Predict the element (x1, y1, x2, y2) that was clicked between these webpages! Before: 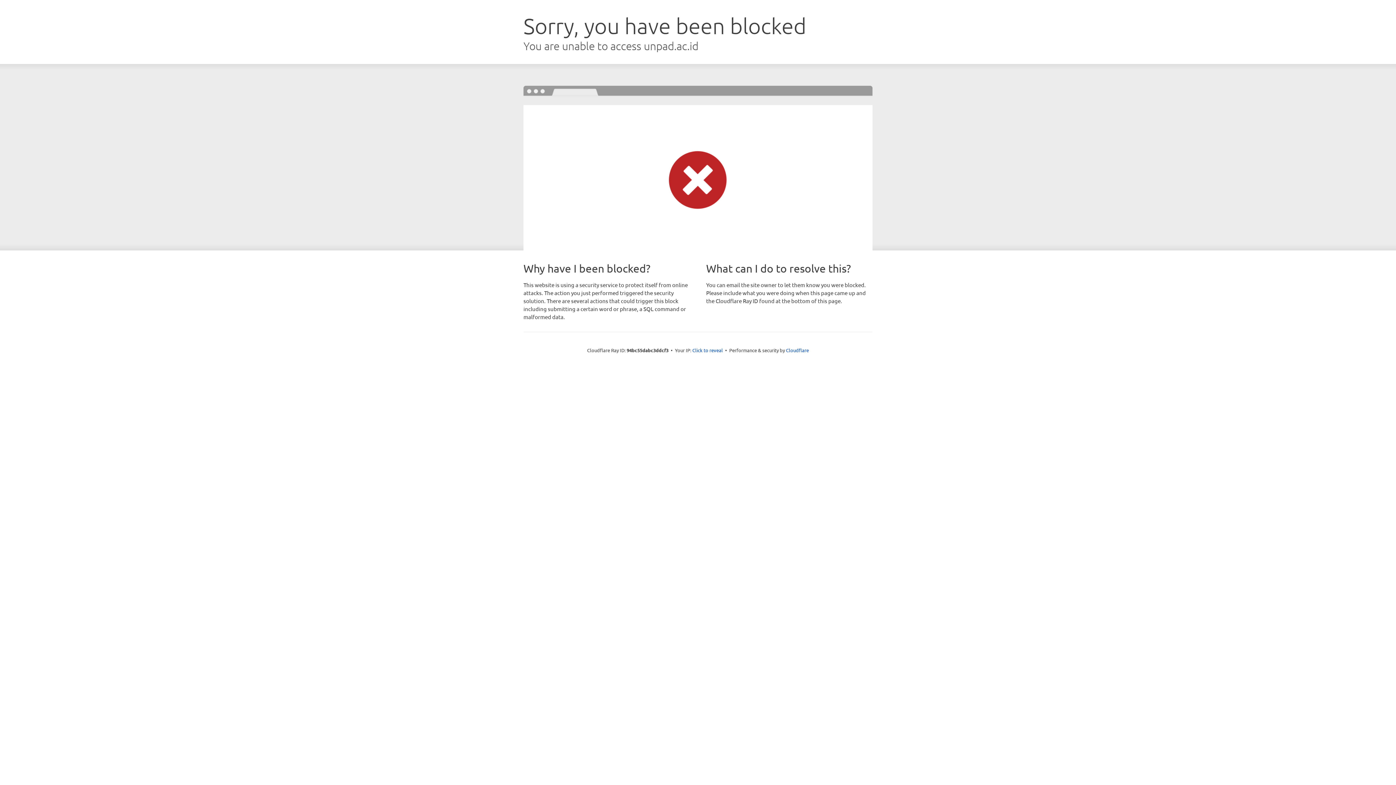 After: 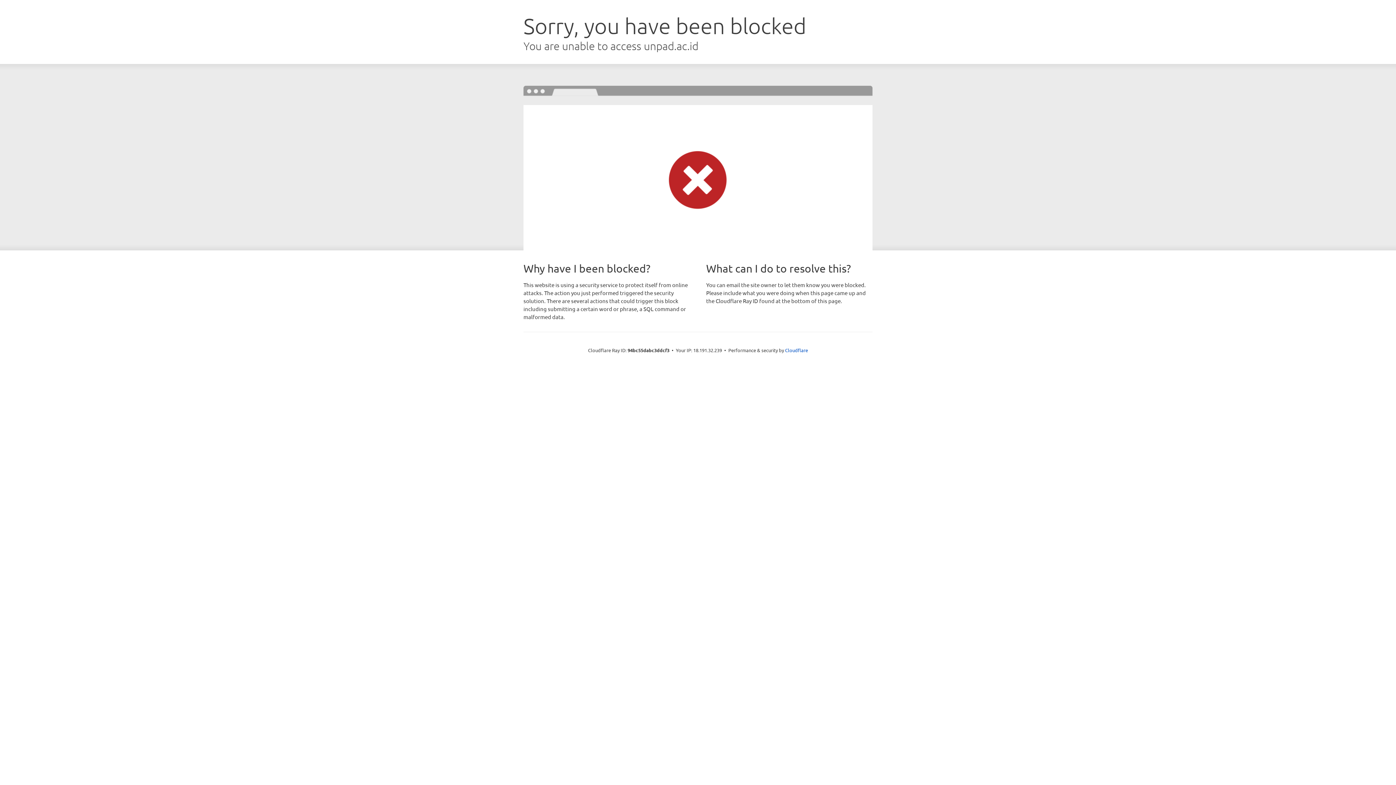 Action: bbox: (692, 346, 723, 353) label: Click to reveal